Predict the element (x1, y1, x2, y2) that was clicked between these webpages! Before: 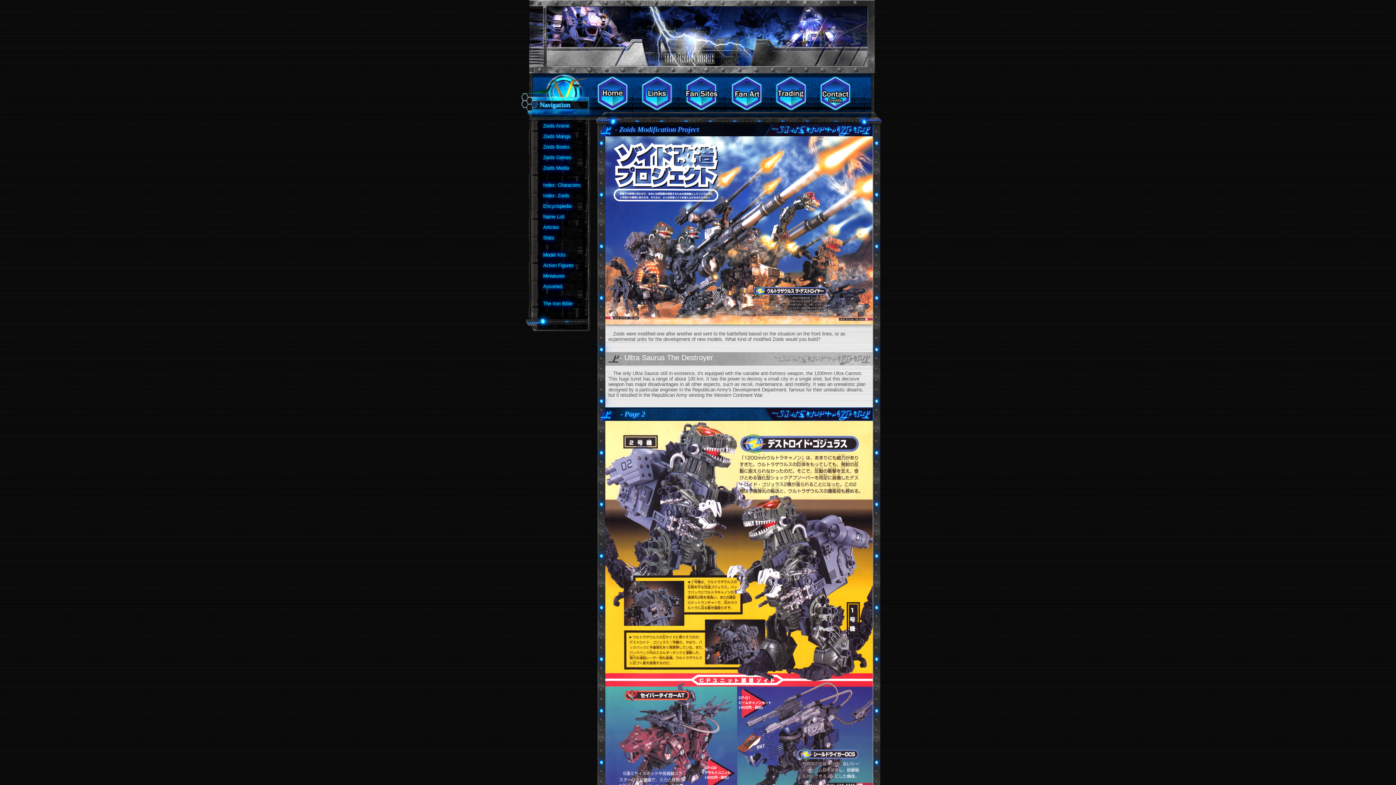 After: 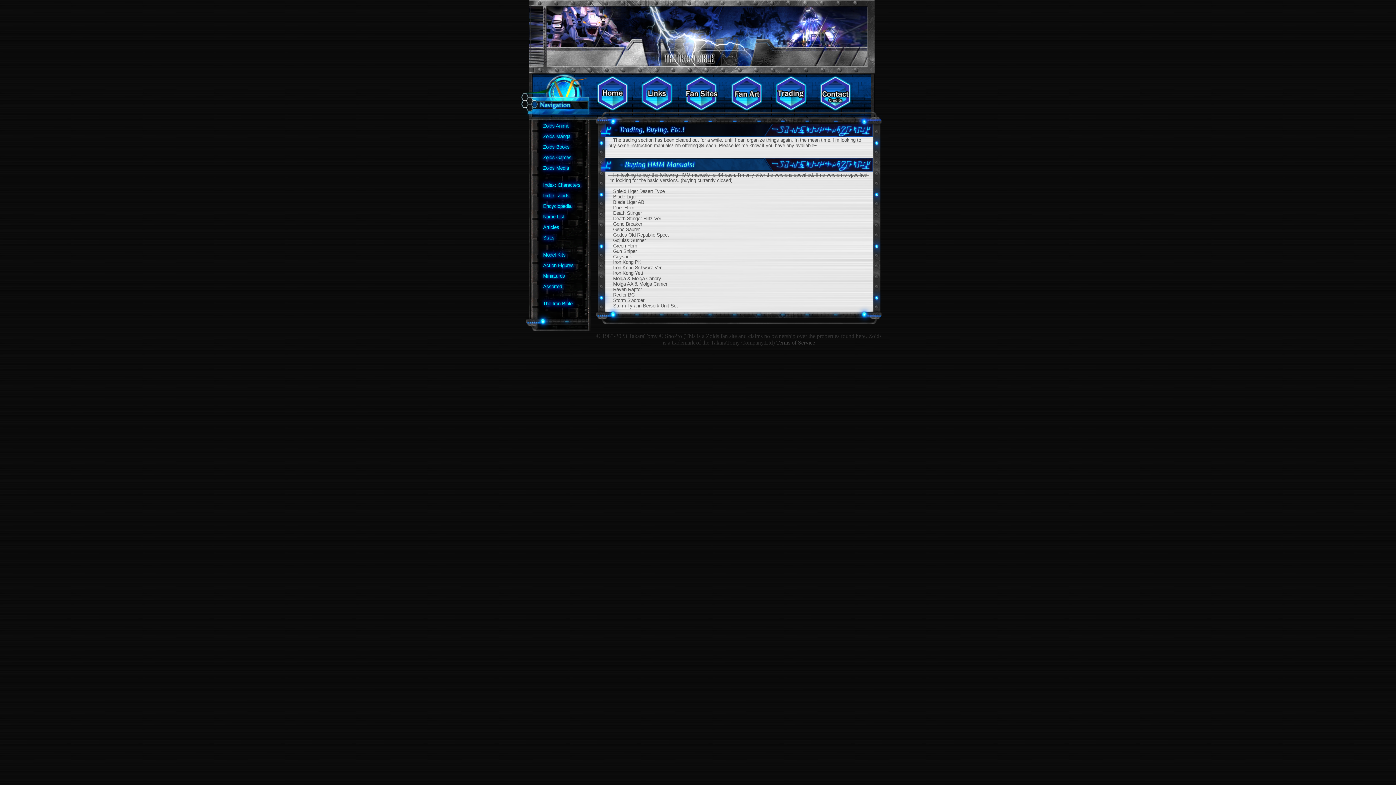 Action: bbox: (769, 105, 812, 112)